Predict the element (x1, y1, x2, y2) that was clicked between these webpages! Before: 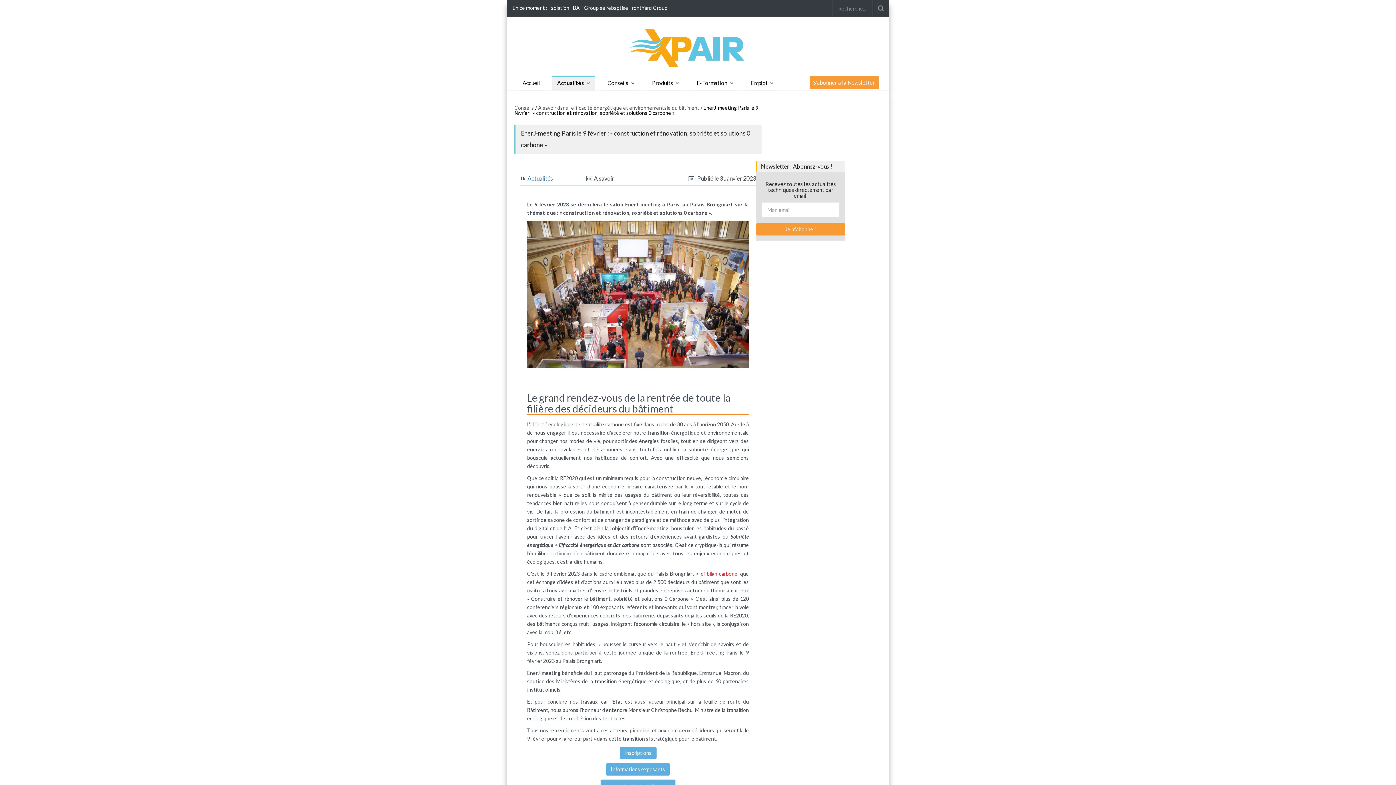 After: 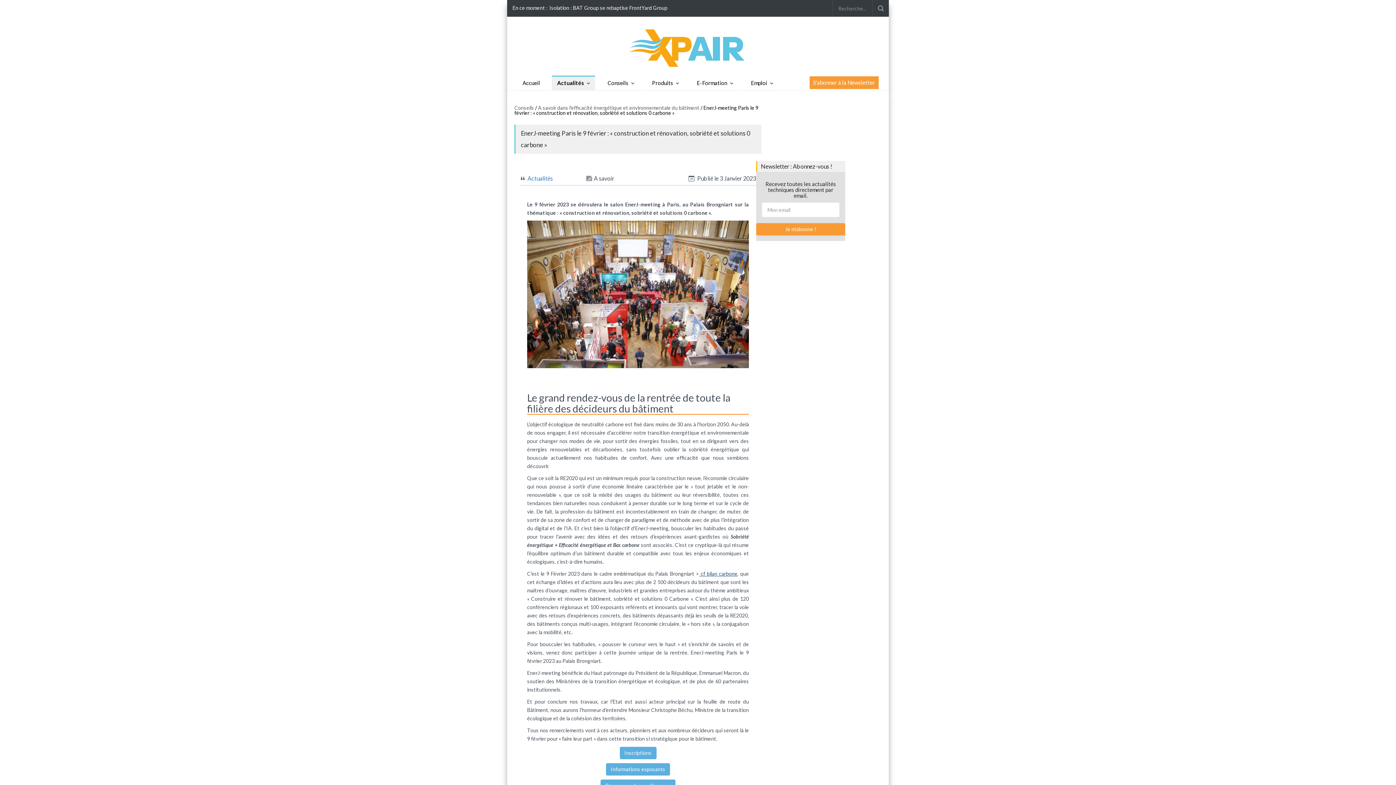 Action: bbox: (699, 571, 737, 577) label:  cf bilan carbone